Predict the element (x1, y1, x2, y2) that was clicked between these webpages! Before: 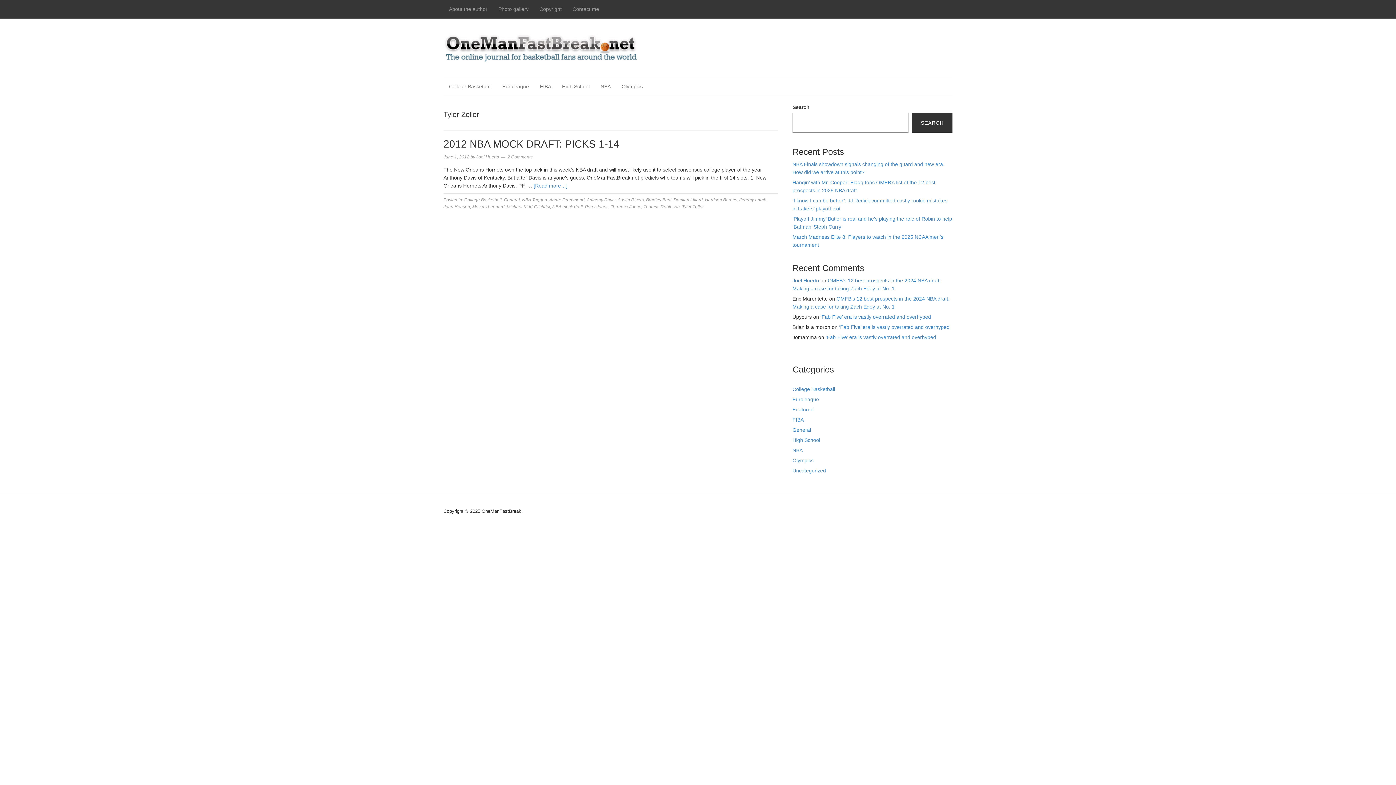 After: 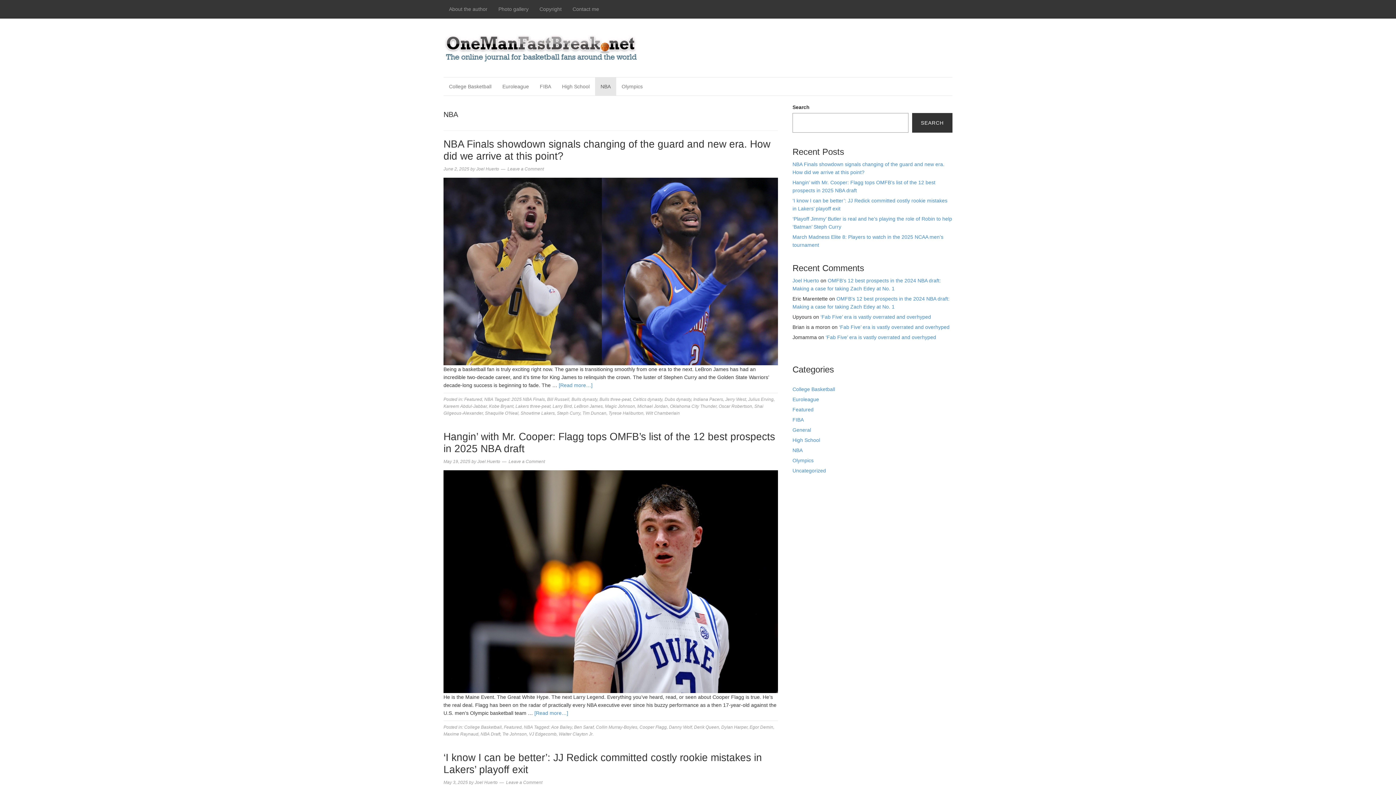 Action: label: NBA bbox: (522, 197, 531, 202)